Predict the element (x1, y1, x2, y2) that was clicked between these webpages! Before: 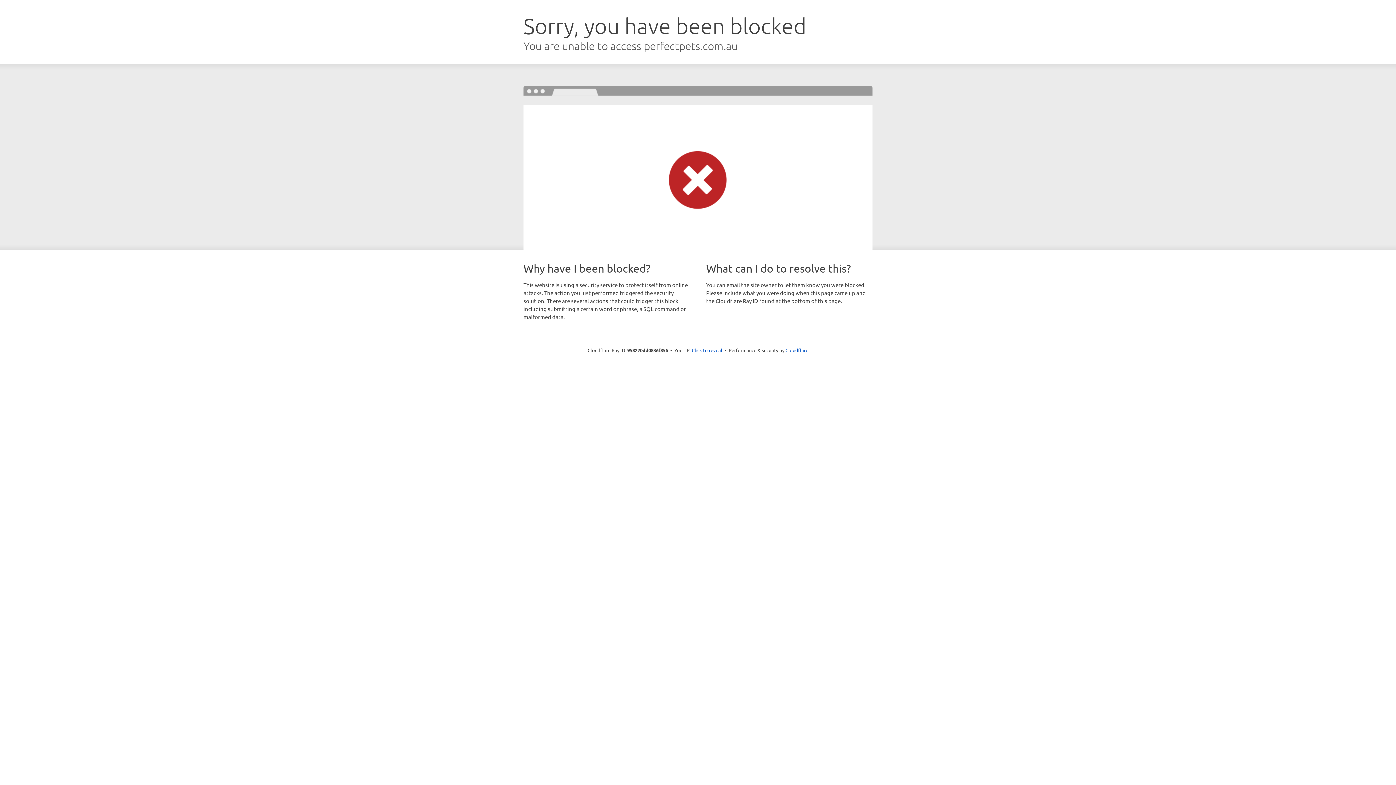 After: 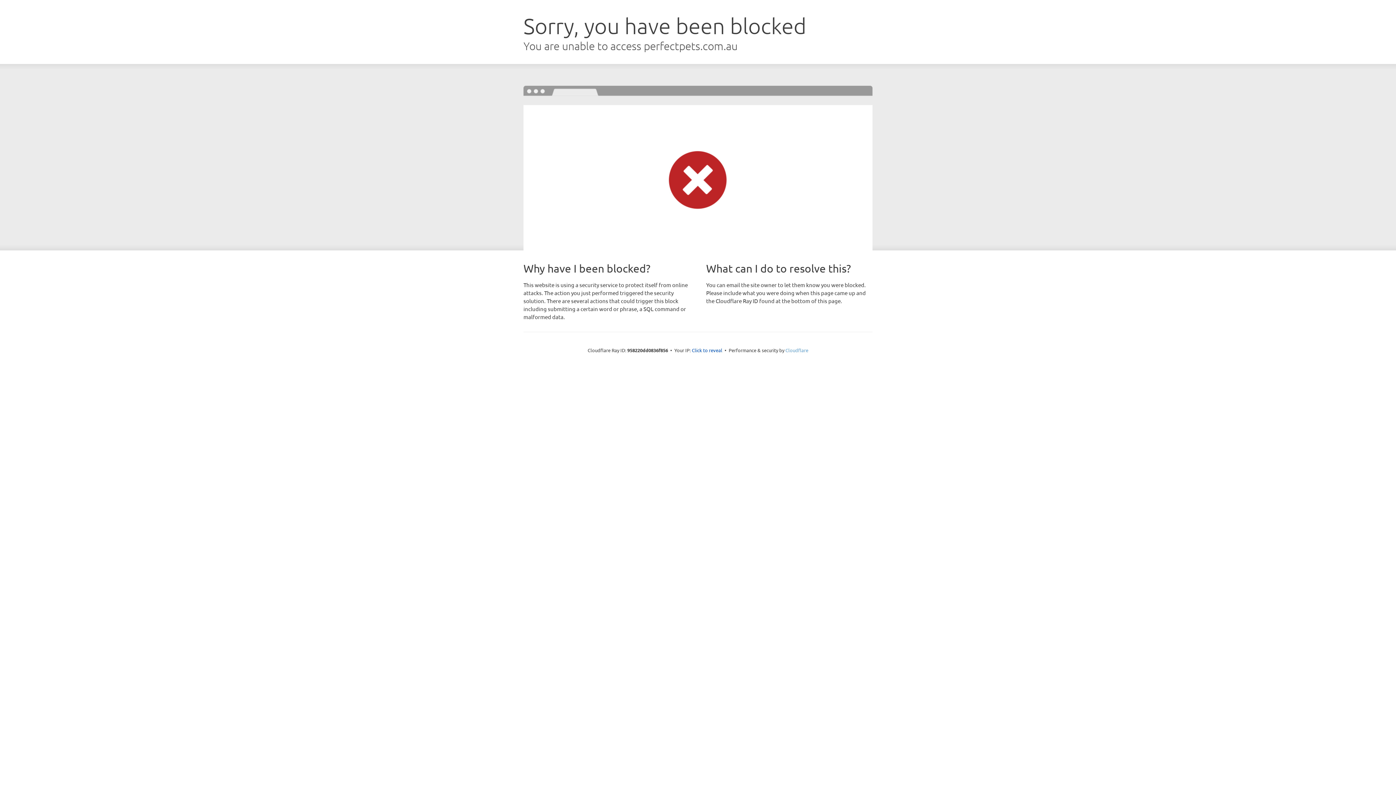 Action: bbox: (785, 347, 808, 353) label: Cloudflare